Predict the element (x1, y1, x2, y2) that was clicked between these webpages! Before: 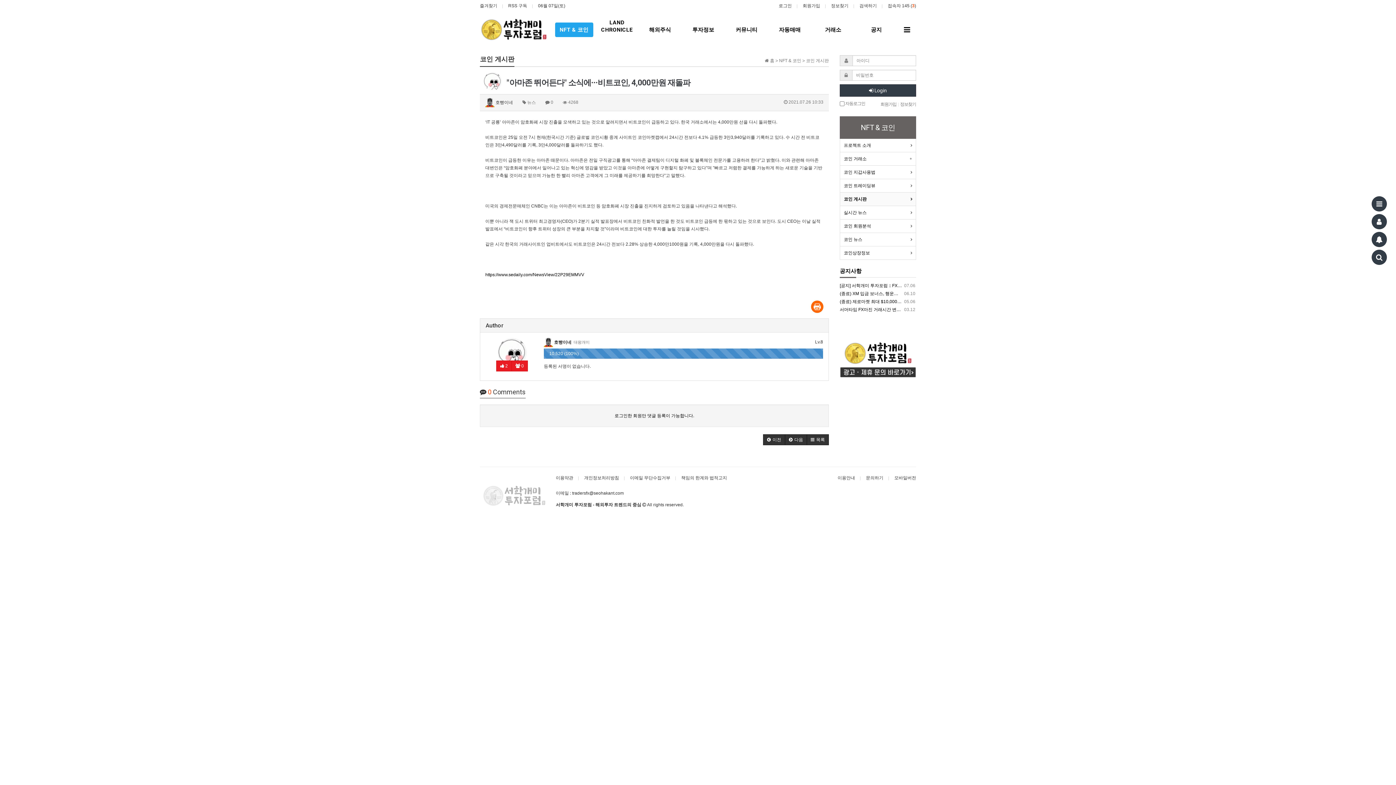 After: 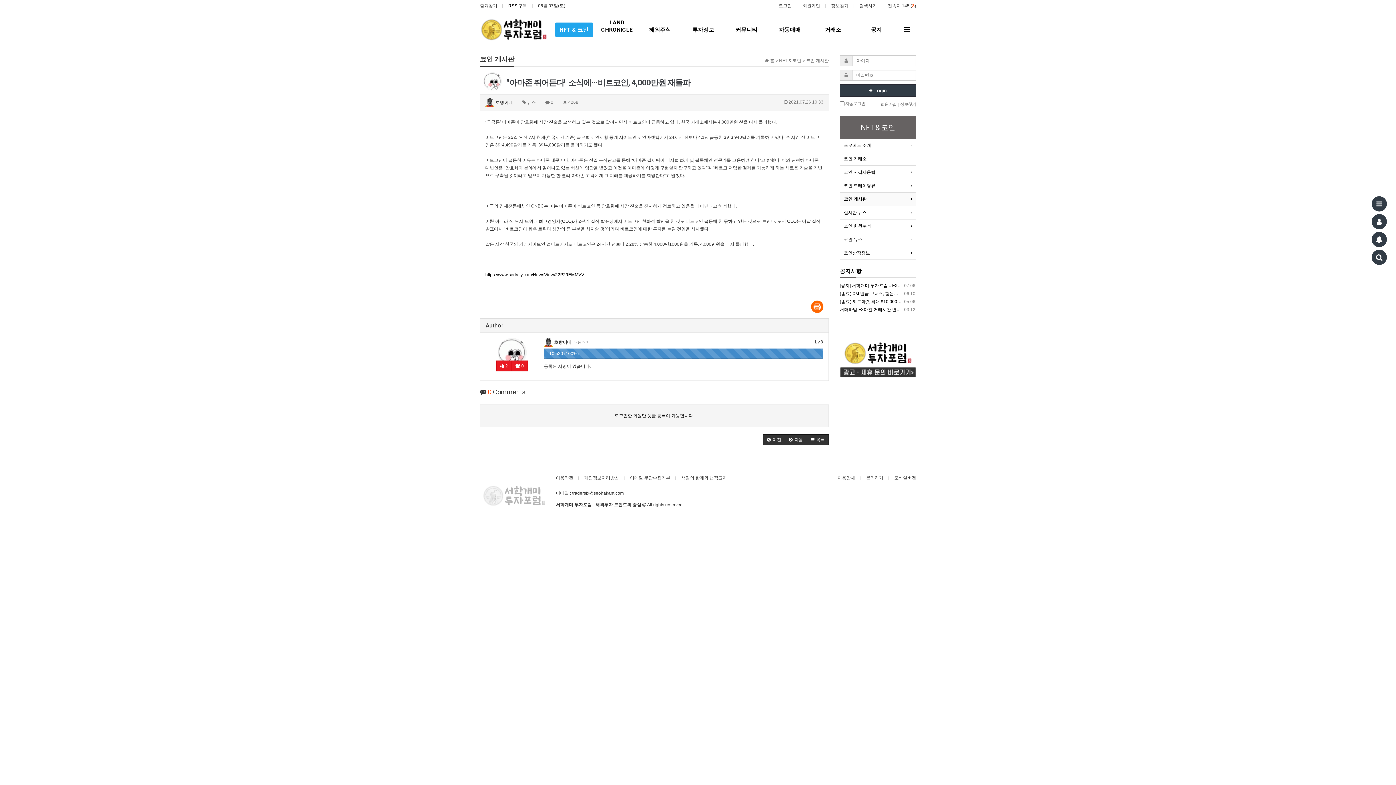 Action: bbox: (508, 2, 527, 9) label: RSS 구독